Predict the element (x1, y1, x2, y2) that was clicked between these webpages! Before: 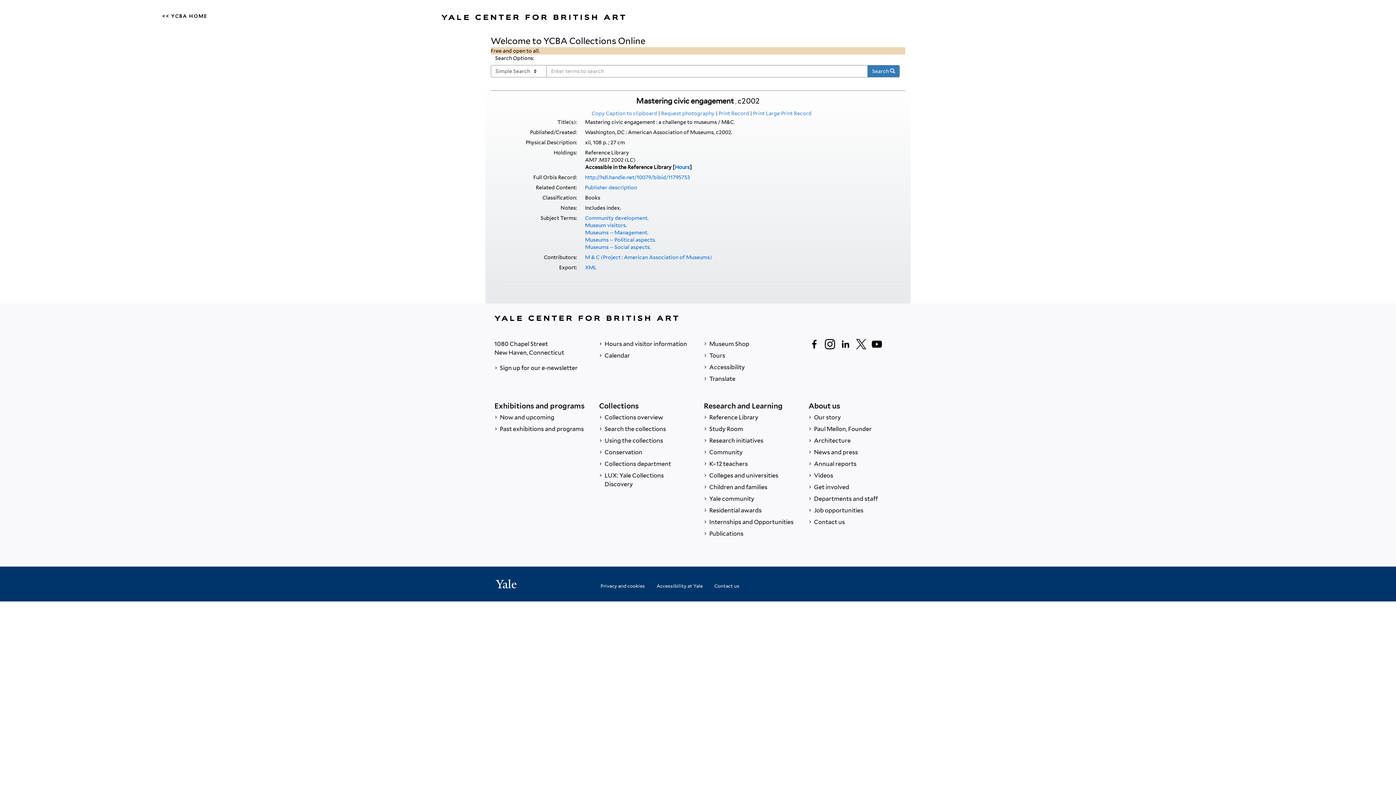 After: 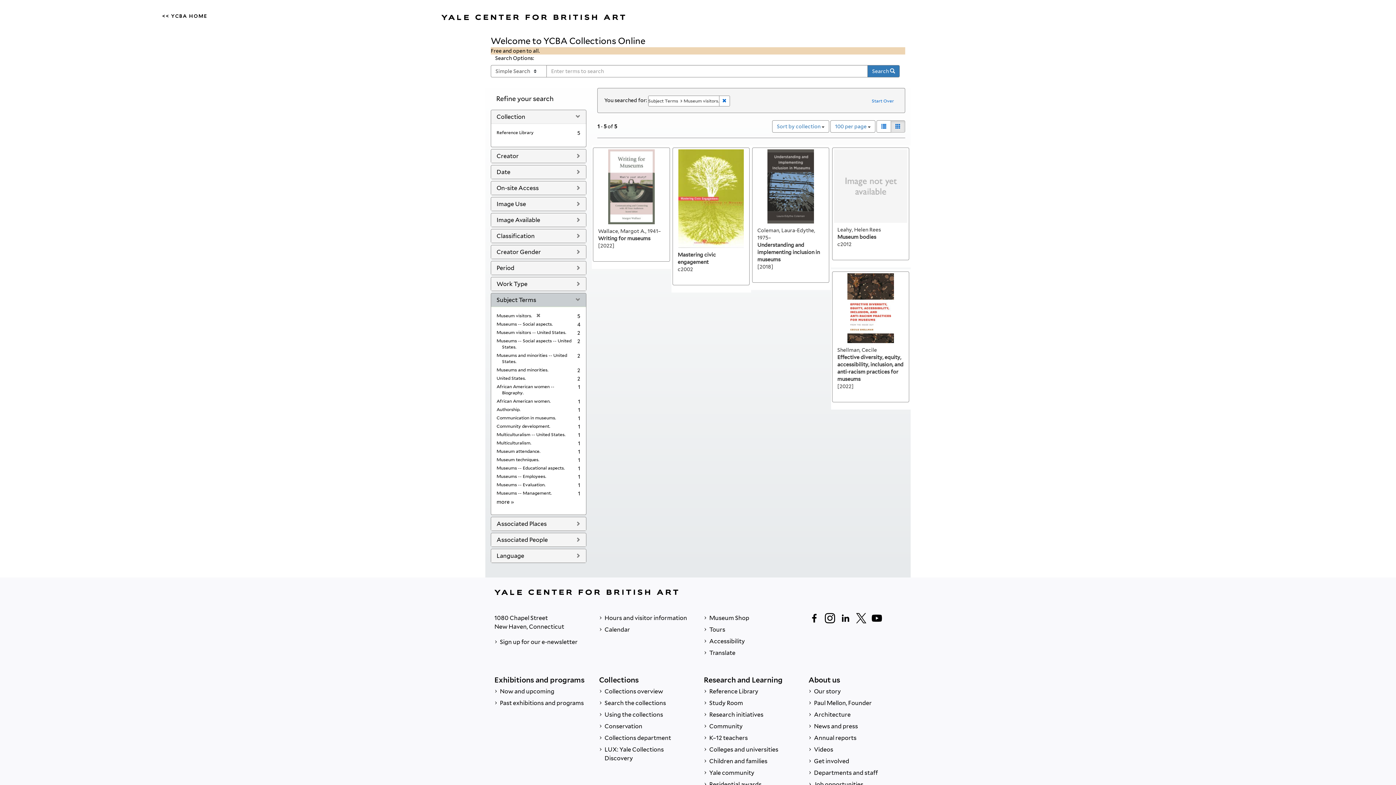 Action: bbox: (585, 222, 626, 228) label: Museum visitors.